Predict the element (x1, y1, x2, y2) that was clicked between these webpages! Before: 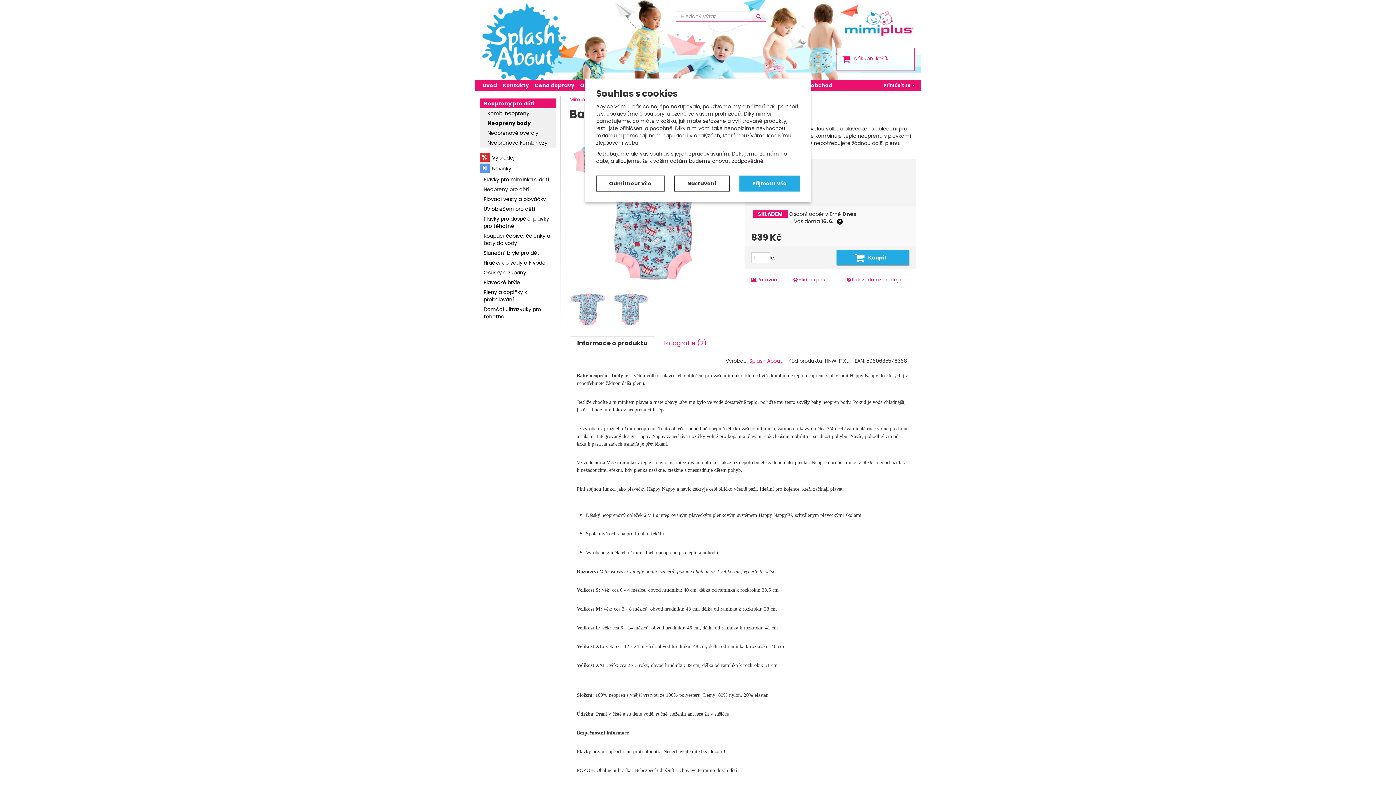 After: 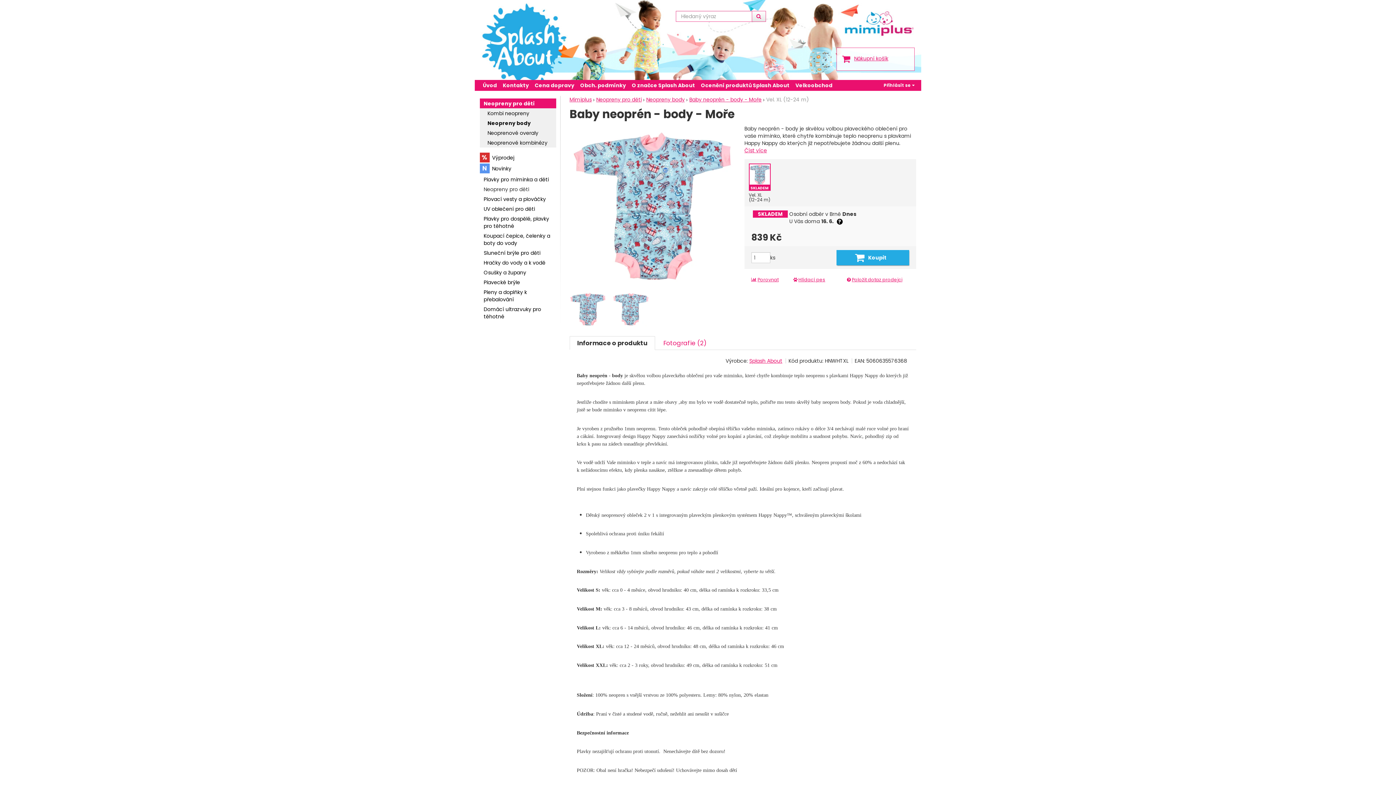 Action: bbox: (596, 175, 664, 191) label: Odmítnout vše